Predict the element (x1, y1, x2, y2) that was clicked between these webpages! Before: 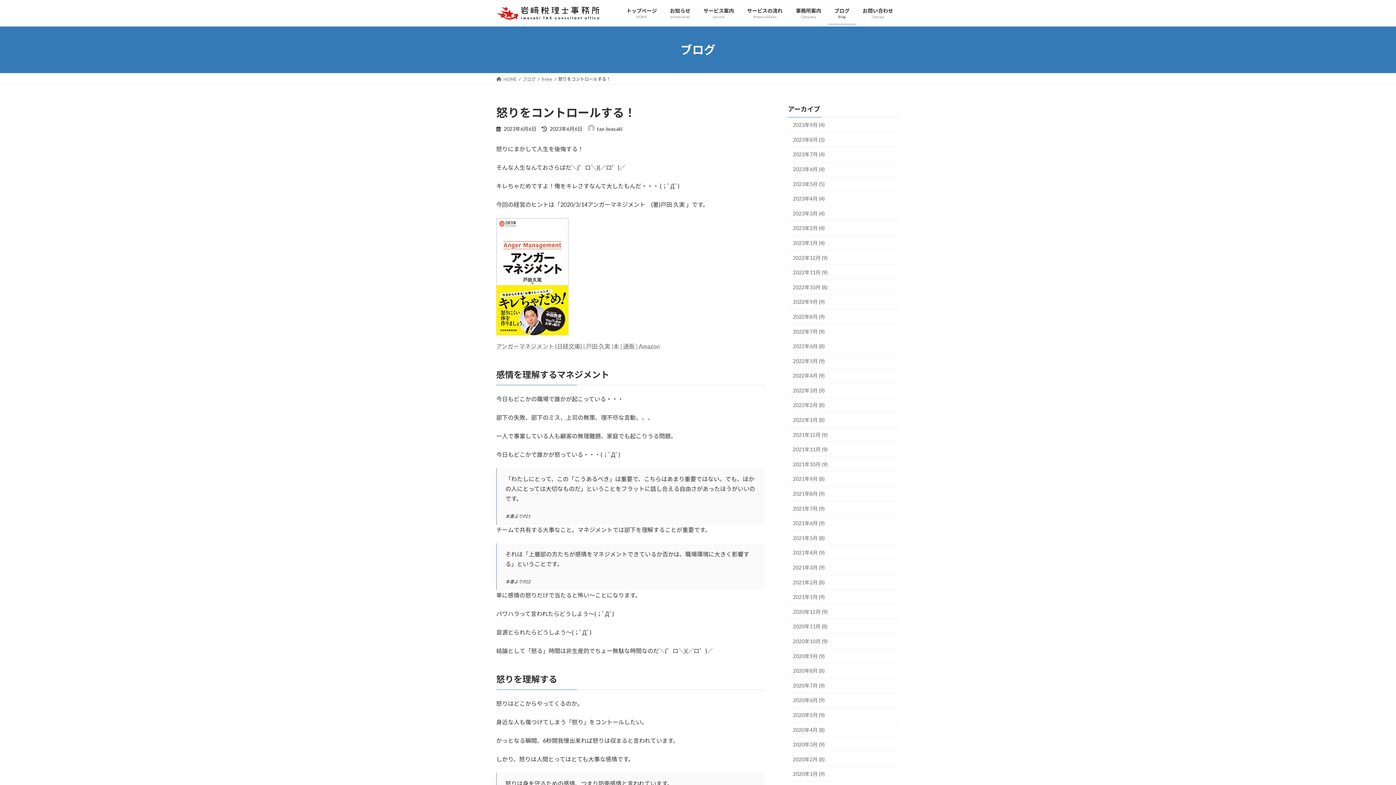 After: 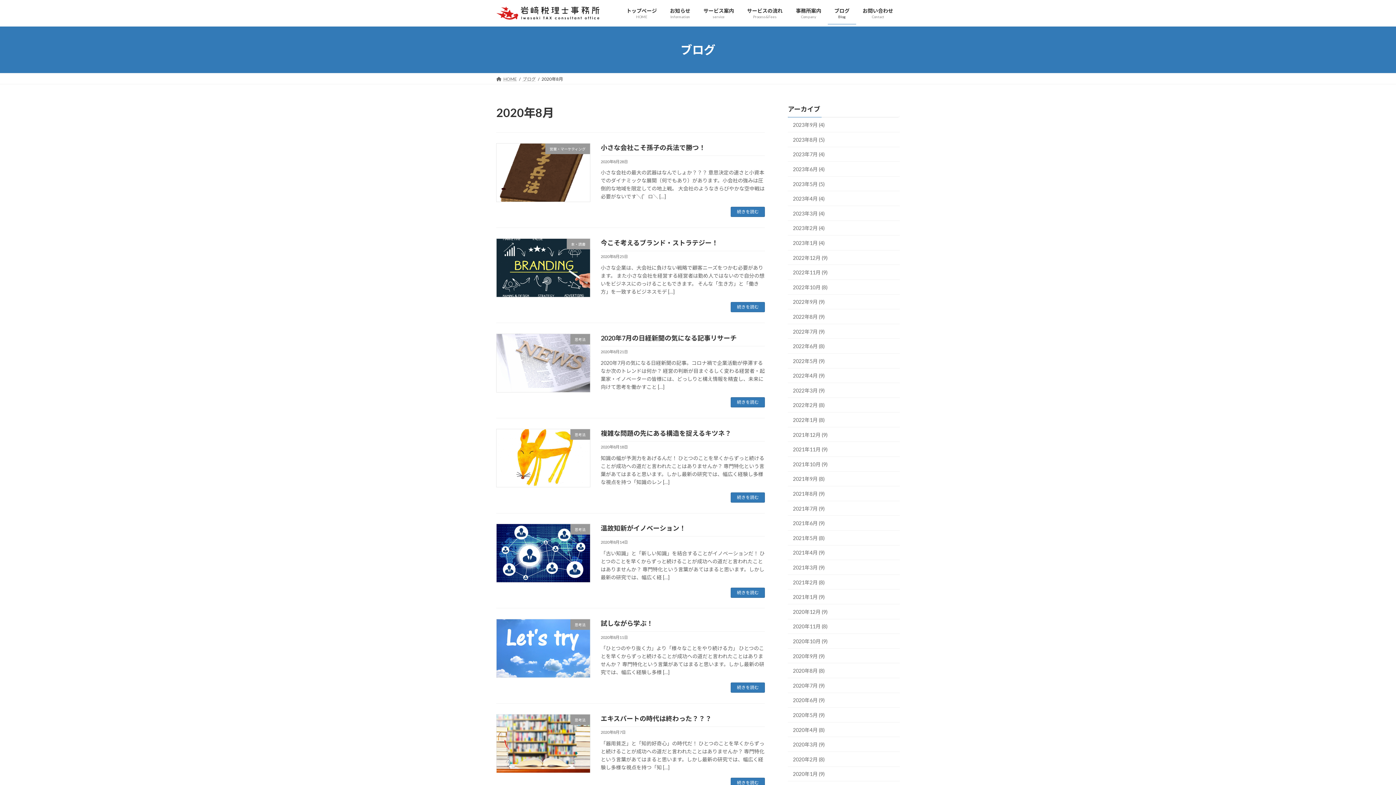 Action: label: 2020年8月 (8) bbox: (788, 663, 900, 678)